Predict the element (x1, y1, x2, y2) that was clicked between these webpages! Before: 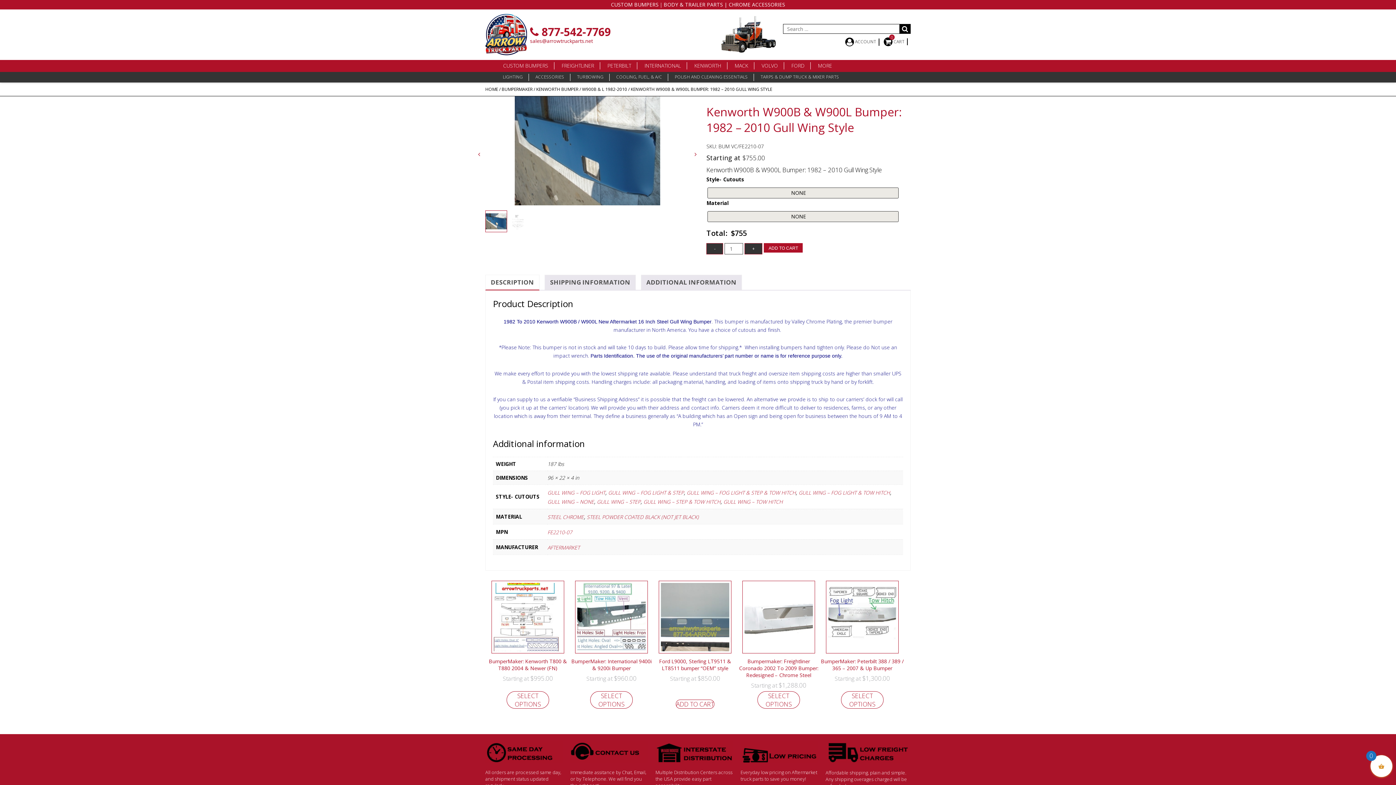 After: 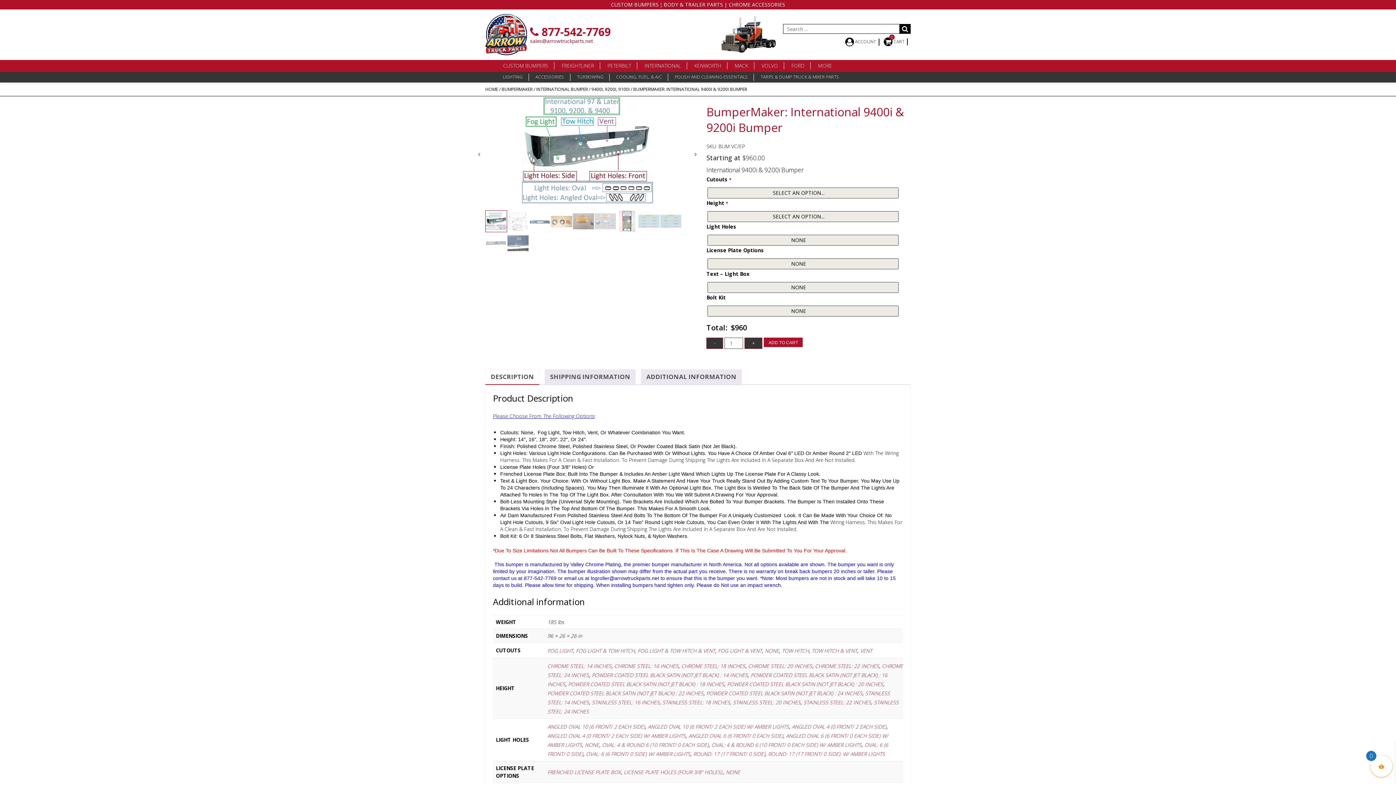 Action: label: Add to cart: “BumperMaker: International 9400i & 9200i Bumper” bbox: (590, 691, 632, 709)